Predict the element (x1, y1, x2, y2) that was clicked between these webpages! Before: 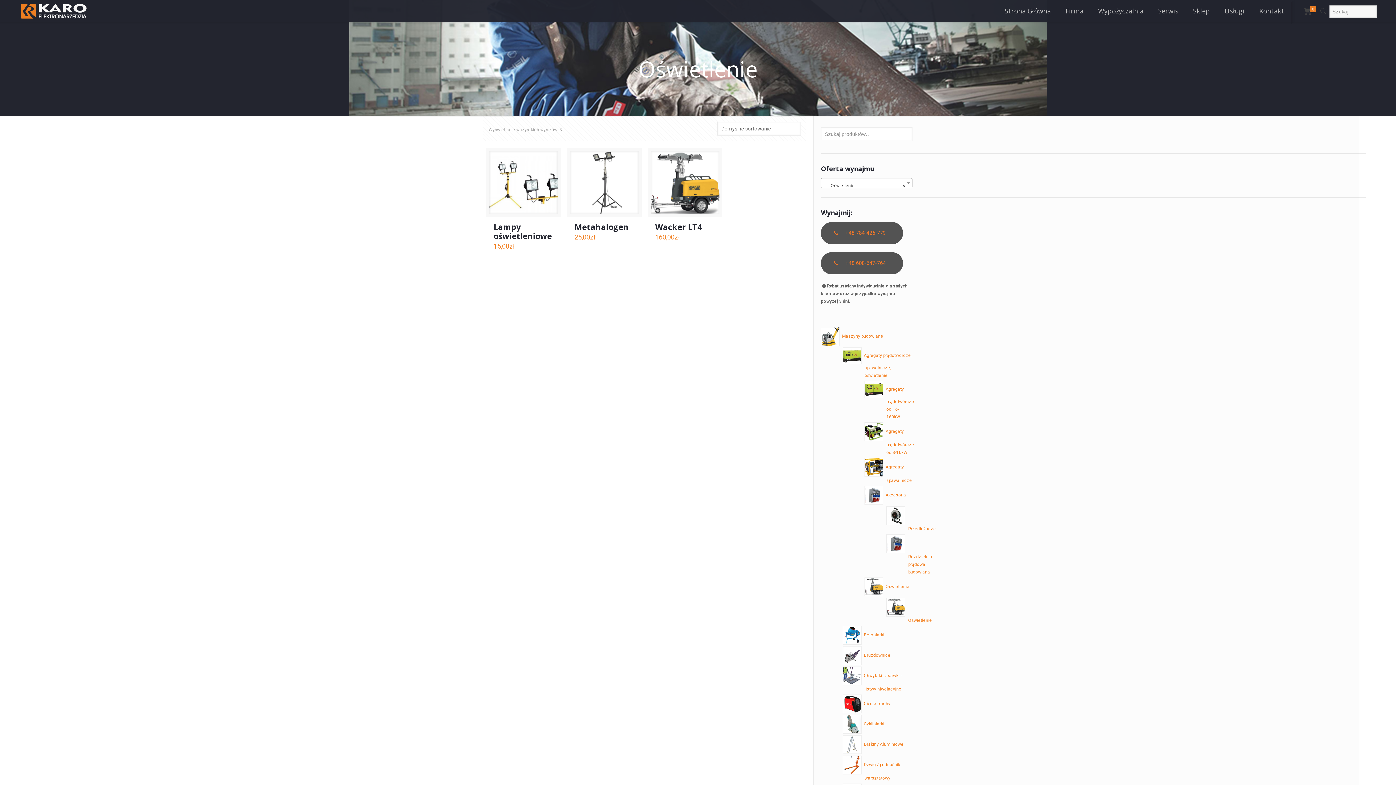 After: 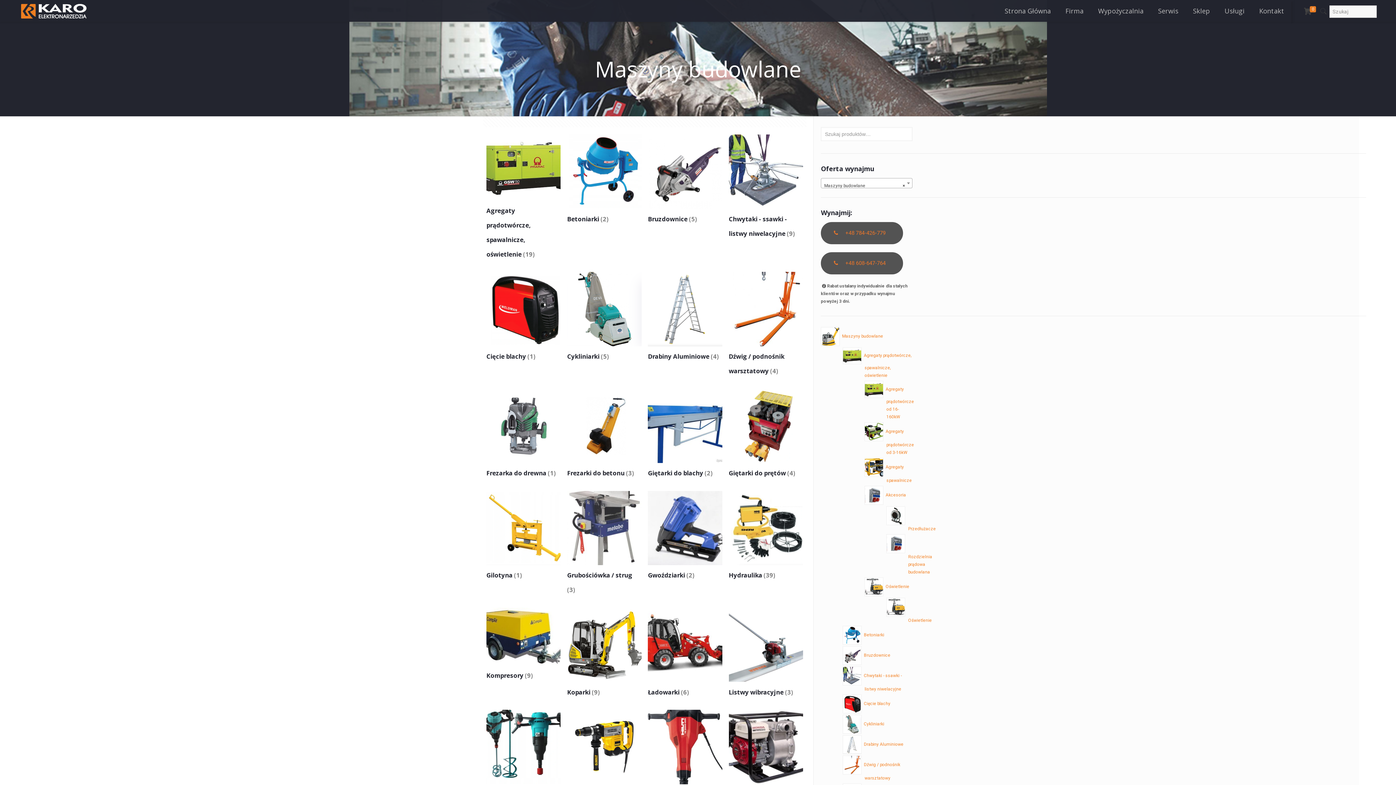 Action: bbox: (842, 333, 883, 338) label: Maszyny budowlane